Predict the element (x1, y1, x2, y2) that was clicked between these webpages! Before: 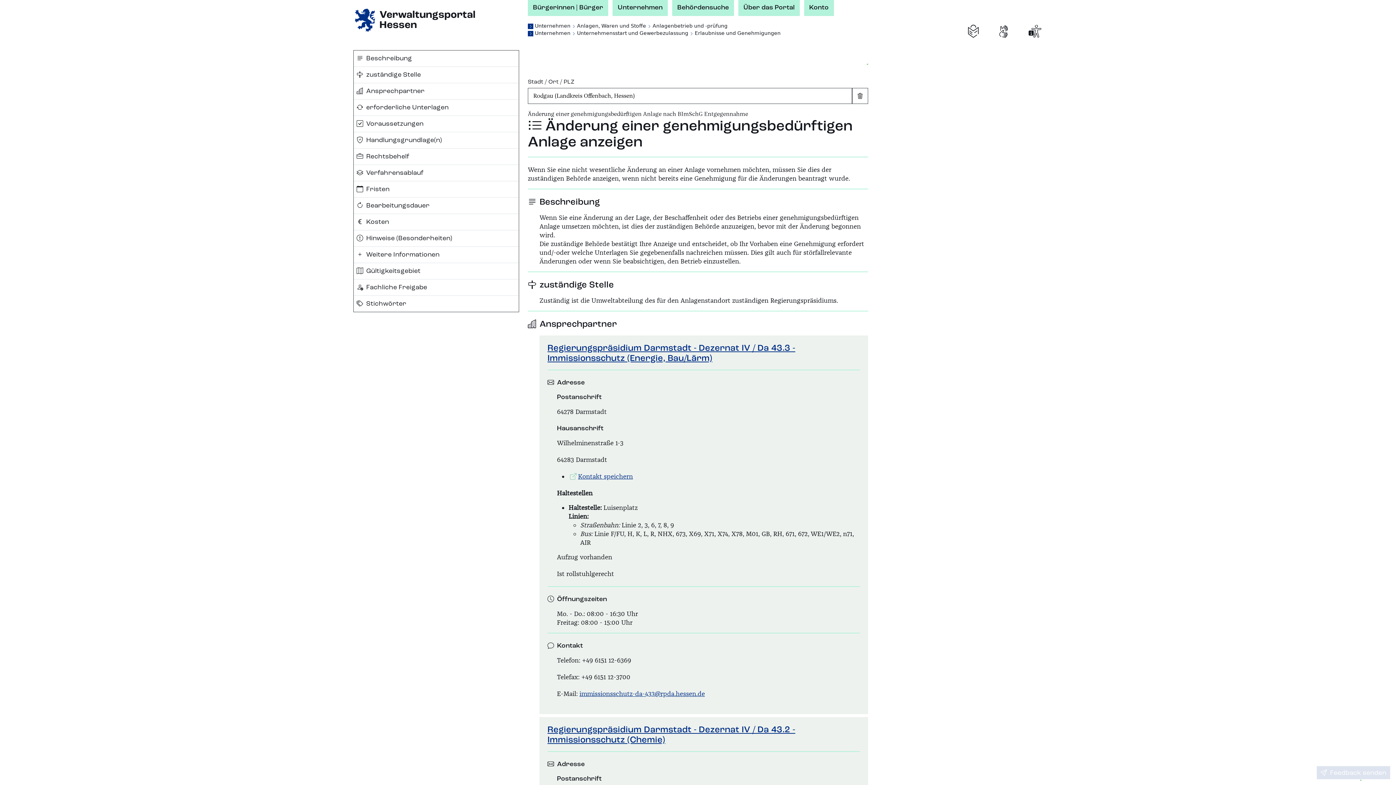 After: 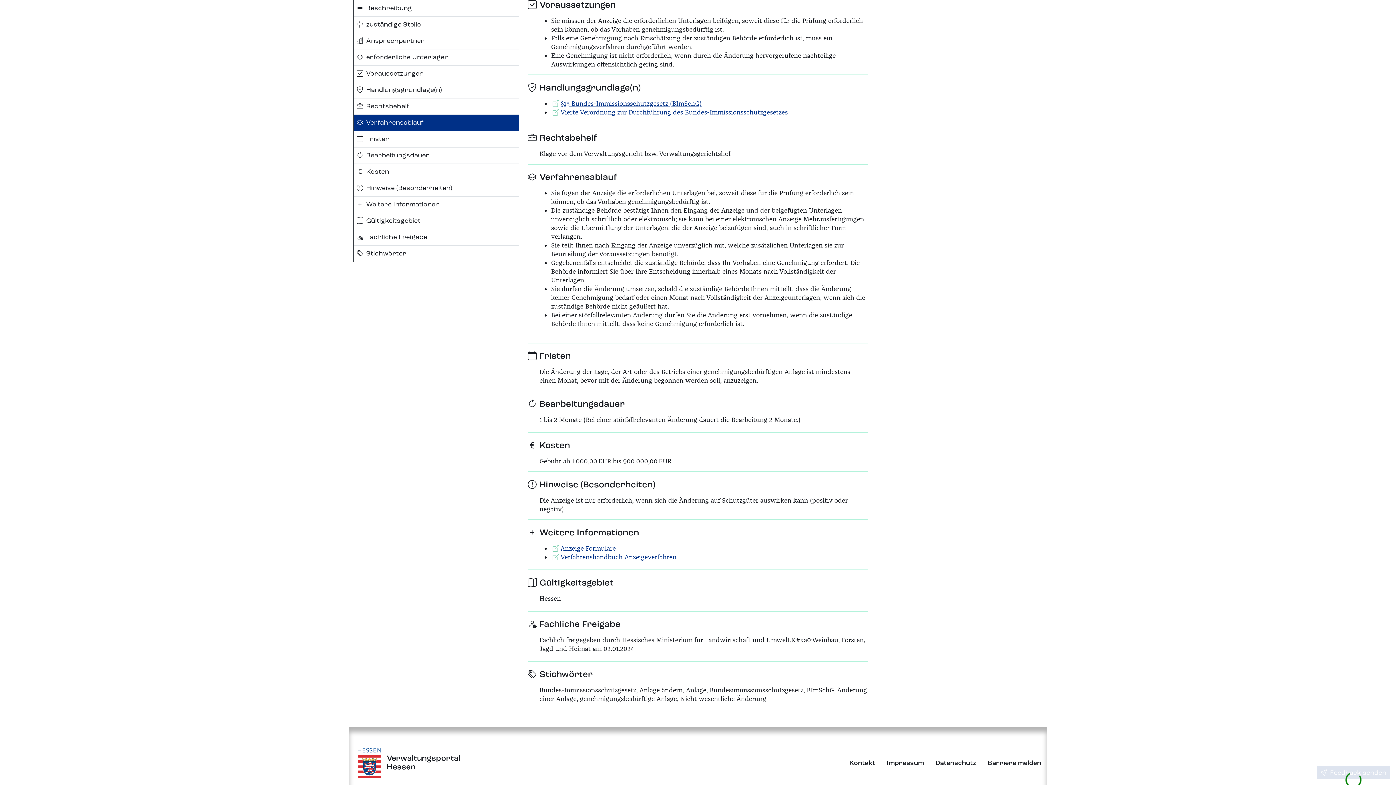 Action: label: Voraussetzungen bbox: (353, 115, 518, 131)